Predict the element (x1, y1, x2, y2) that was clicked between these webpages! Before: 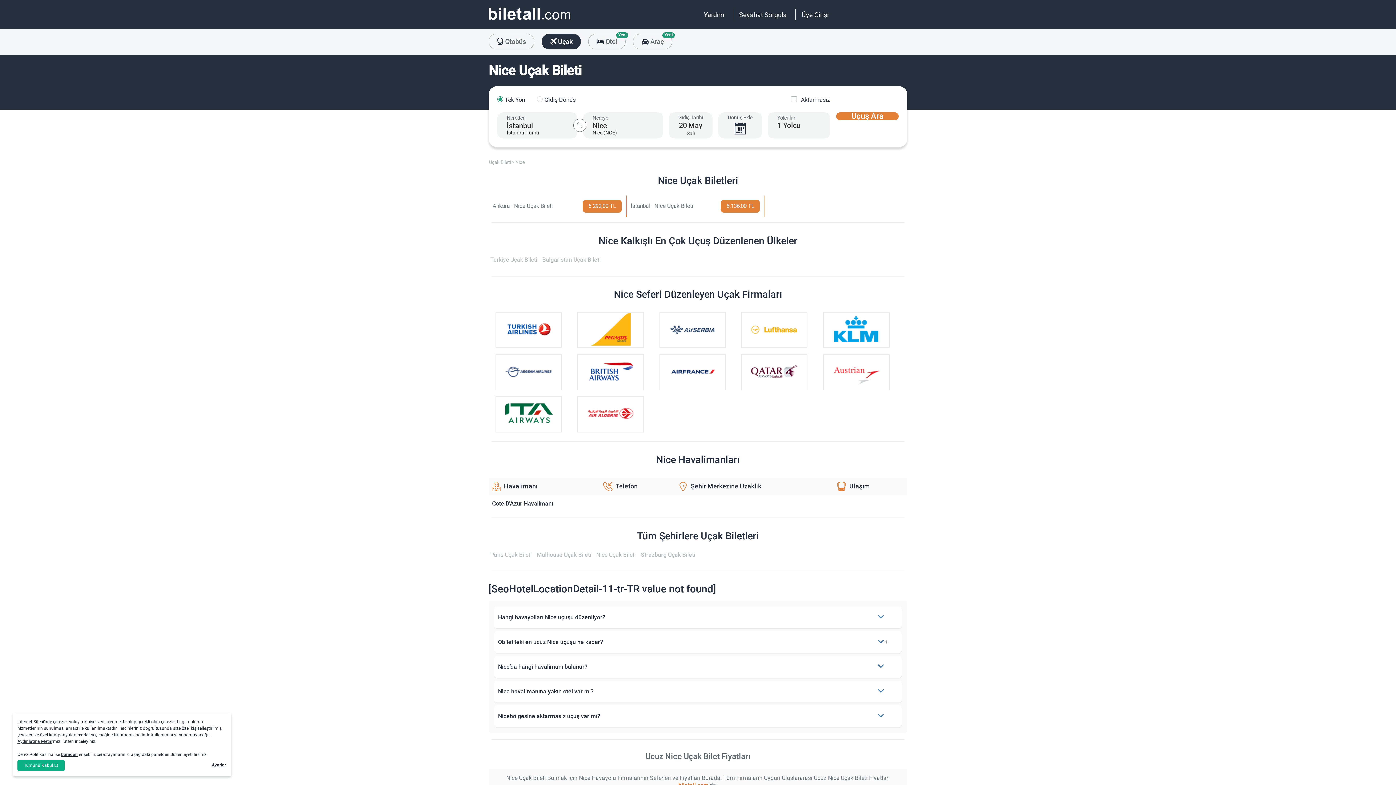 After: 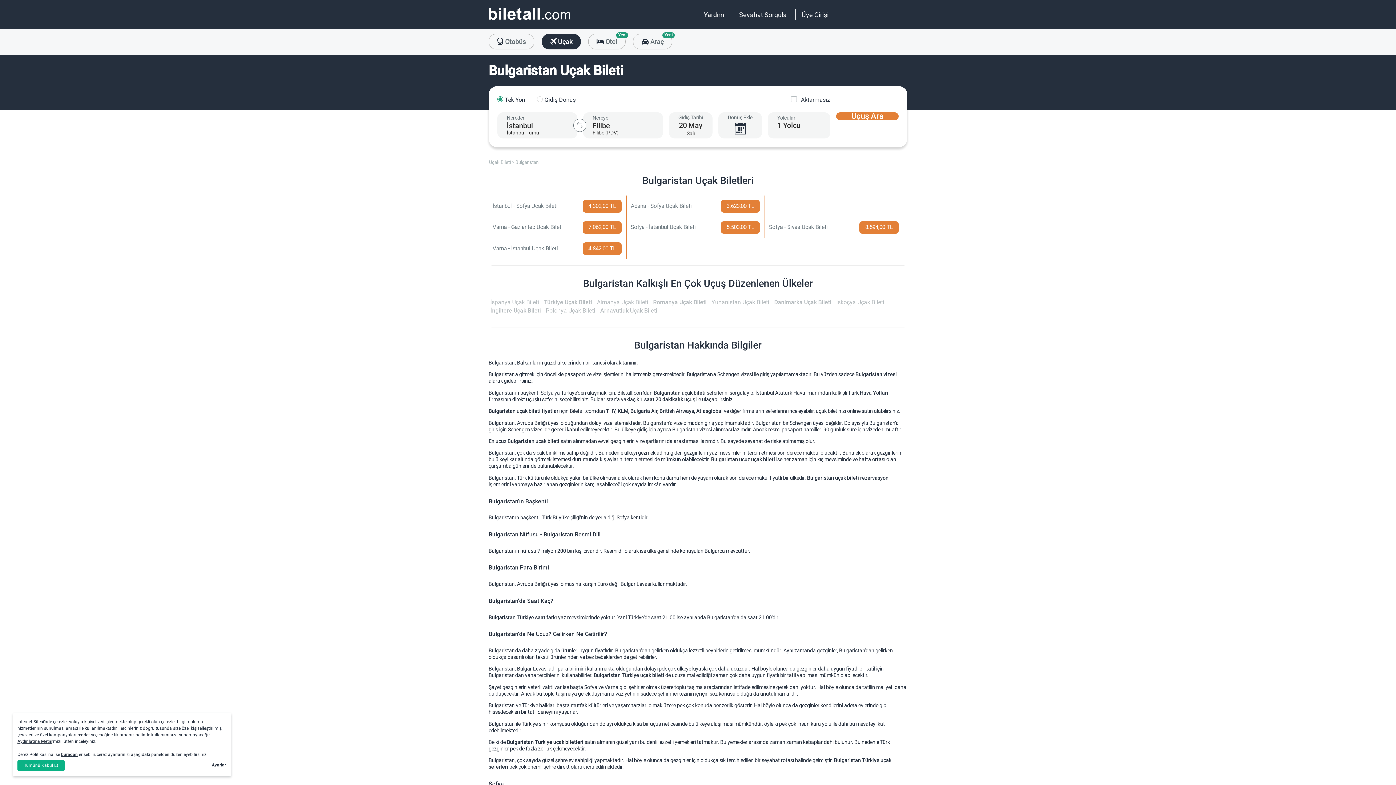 Action: bbox: (542, 256, 600, 263) label: Bulgaristan Uçak Bileti